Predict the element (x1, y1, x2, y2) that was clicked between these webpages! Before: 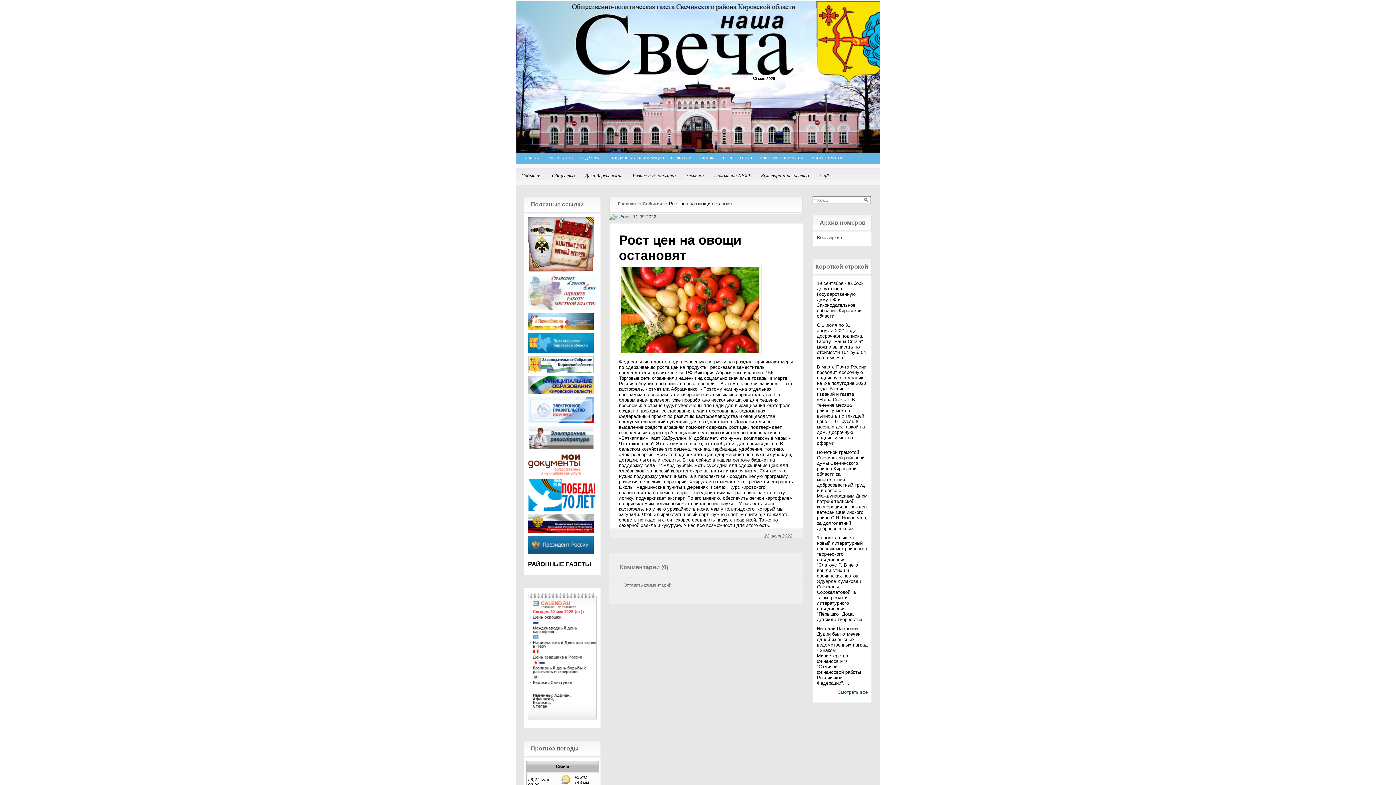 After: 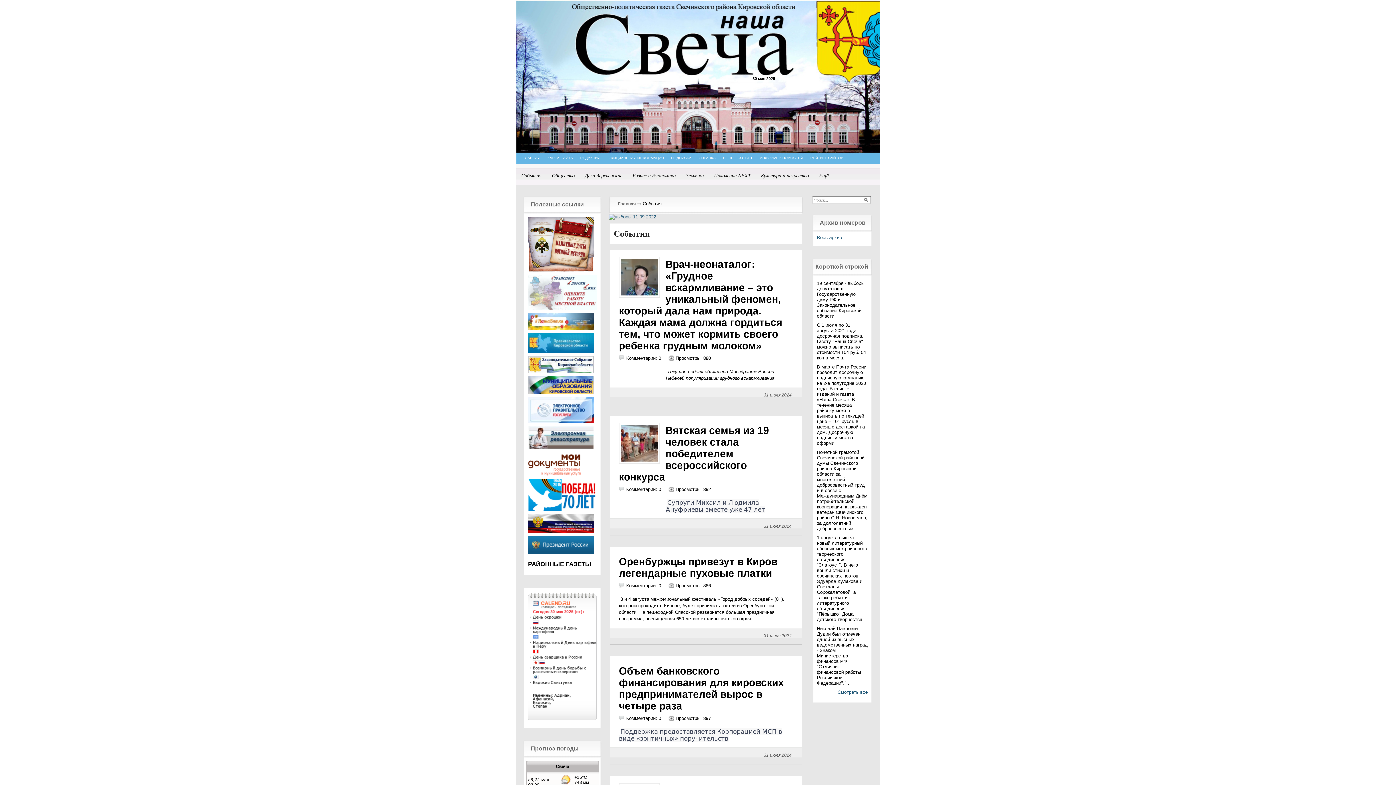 Action: bbox: (521, 173, 541, 178) label: События